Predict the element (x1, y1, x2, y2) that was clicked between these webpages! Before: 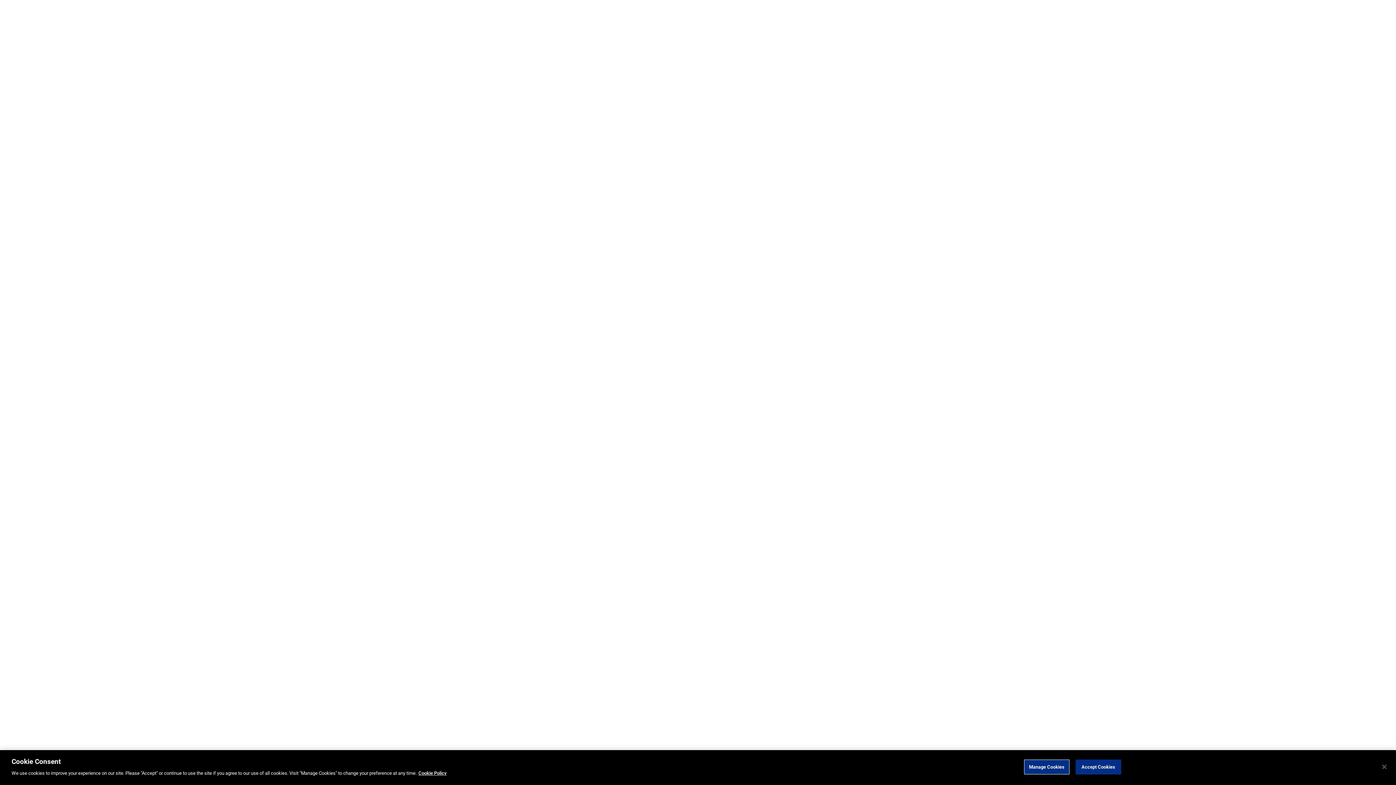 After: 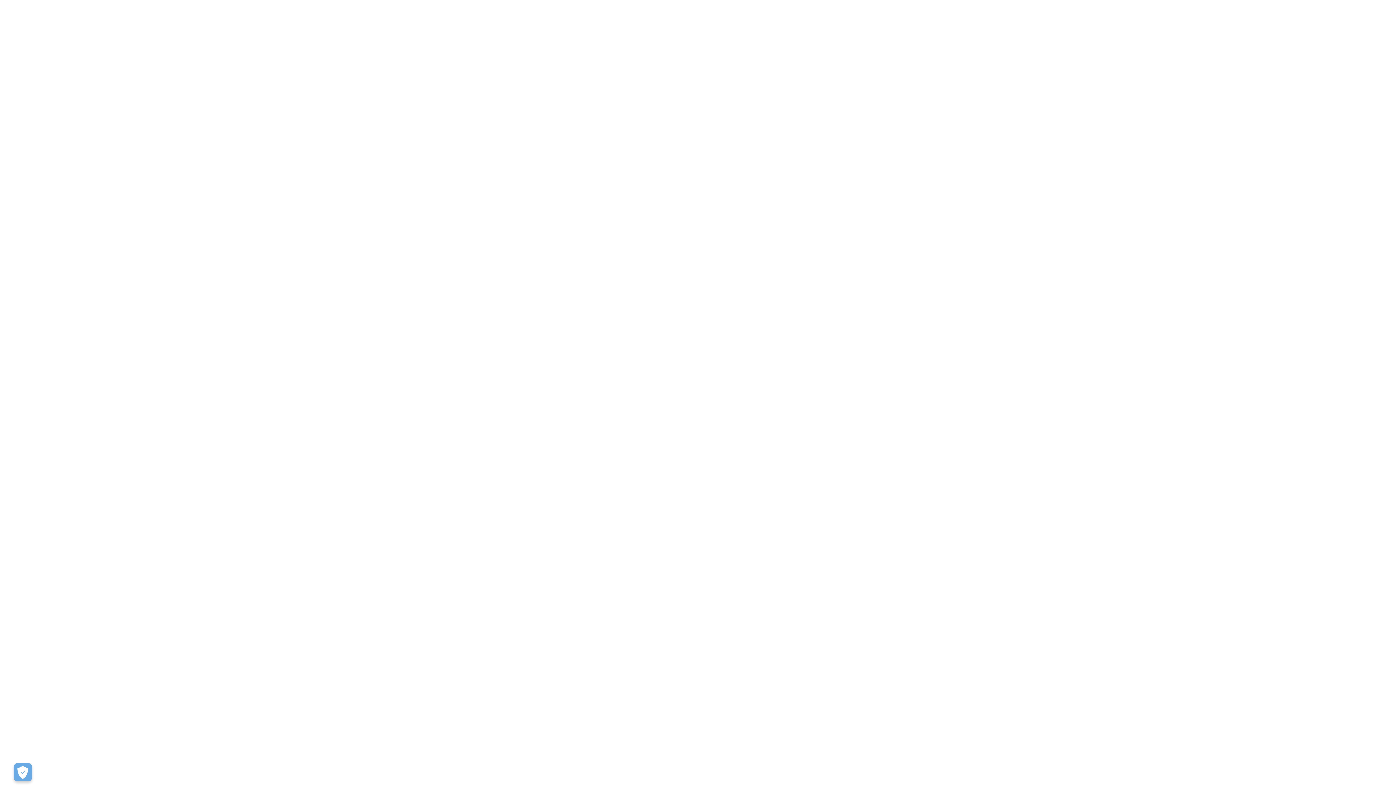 Action: bbox: (1376, 759, 1392, 775) label: Close